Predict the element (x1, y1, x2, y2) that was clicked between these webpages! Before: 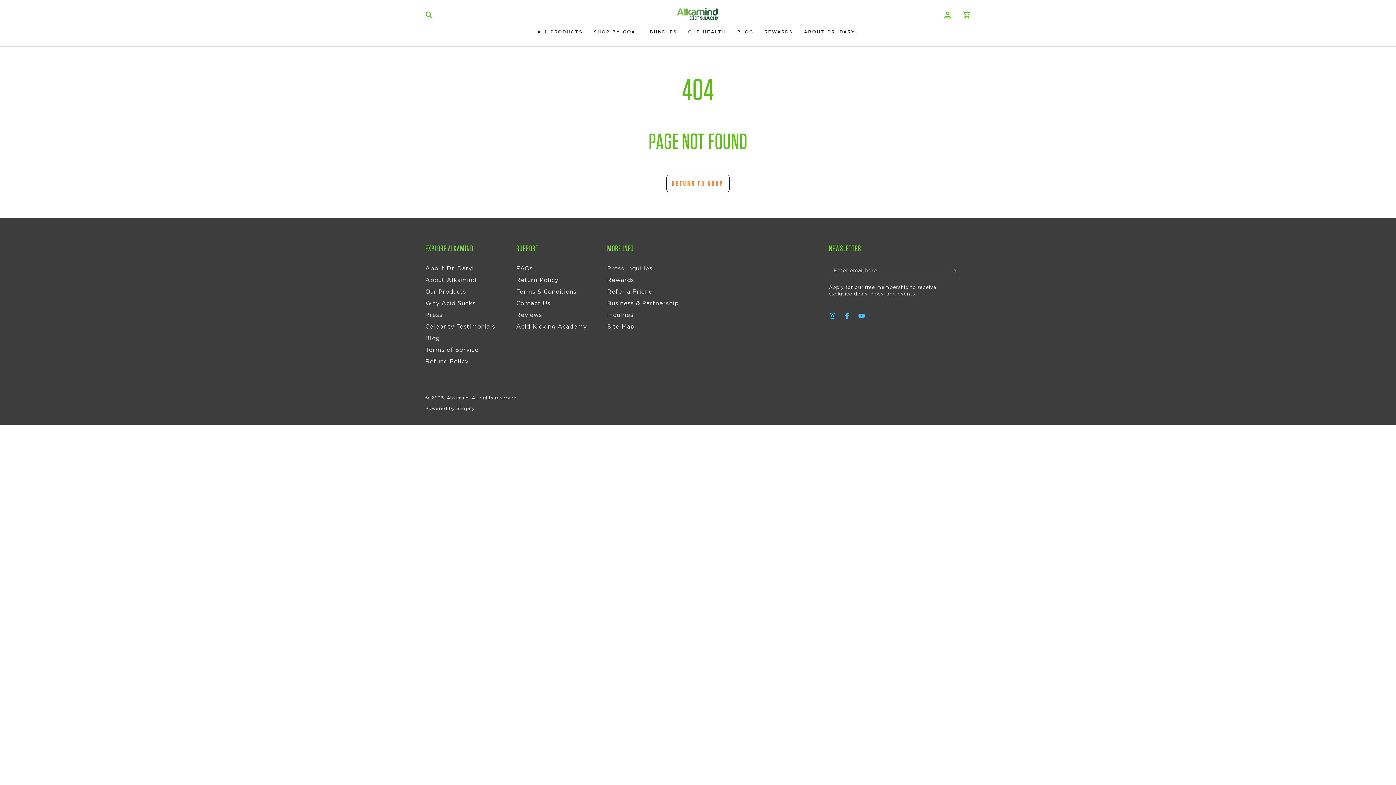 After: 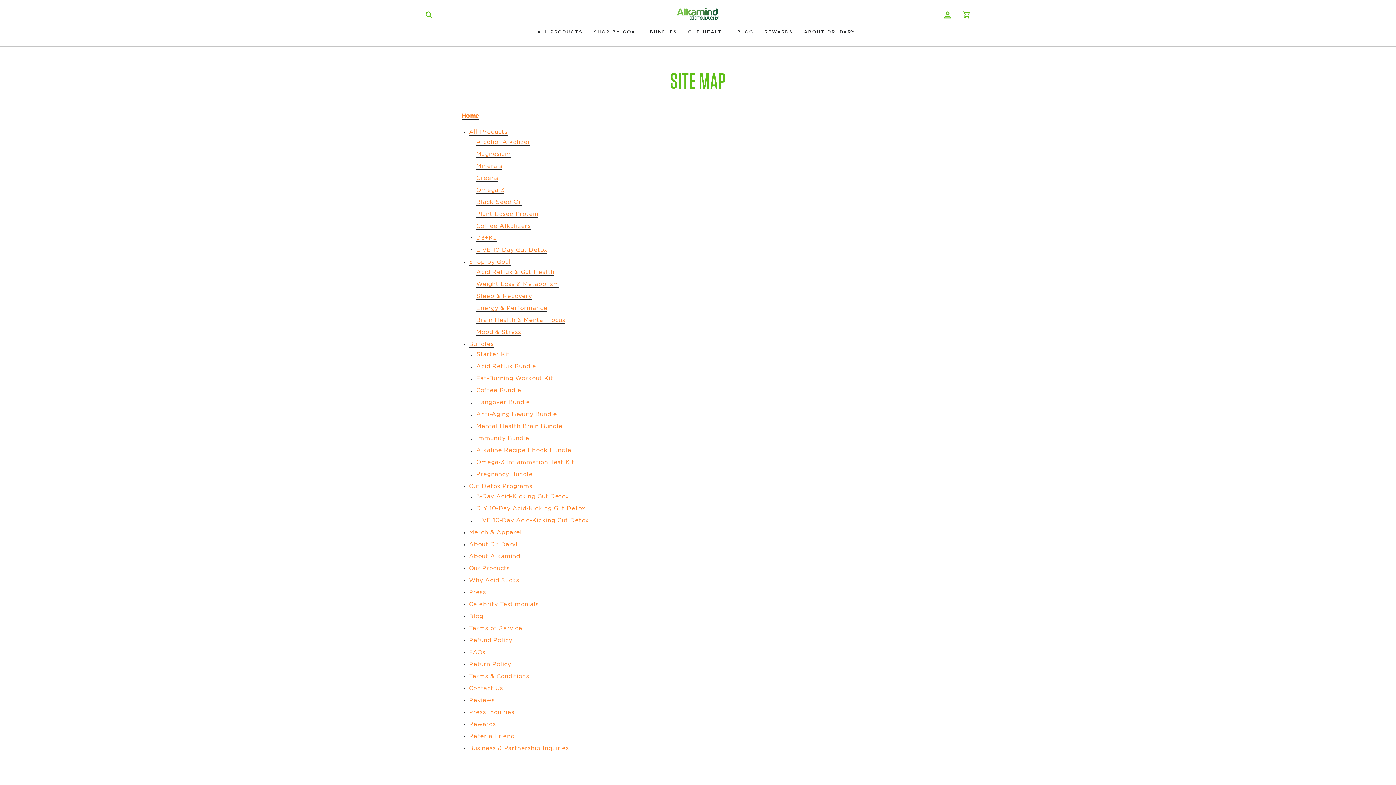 Action: label: Site Map bbox: (607, 324, 634, 329)